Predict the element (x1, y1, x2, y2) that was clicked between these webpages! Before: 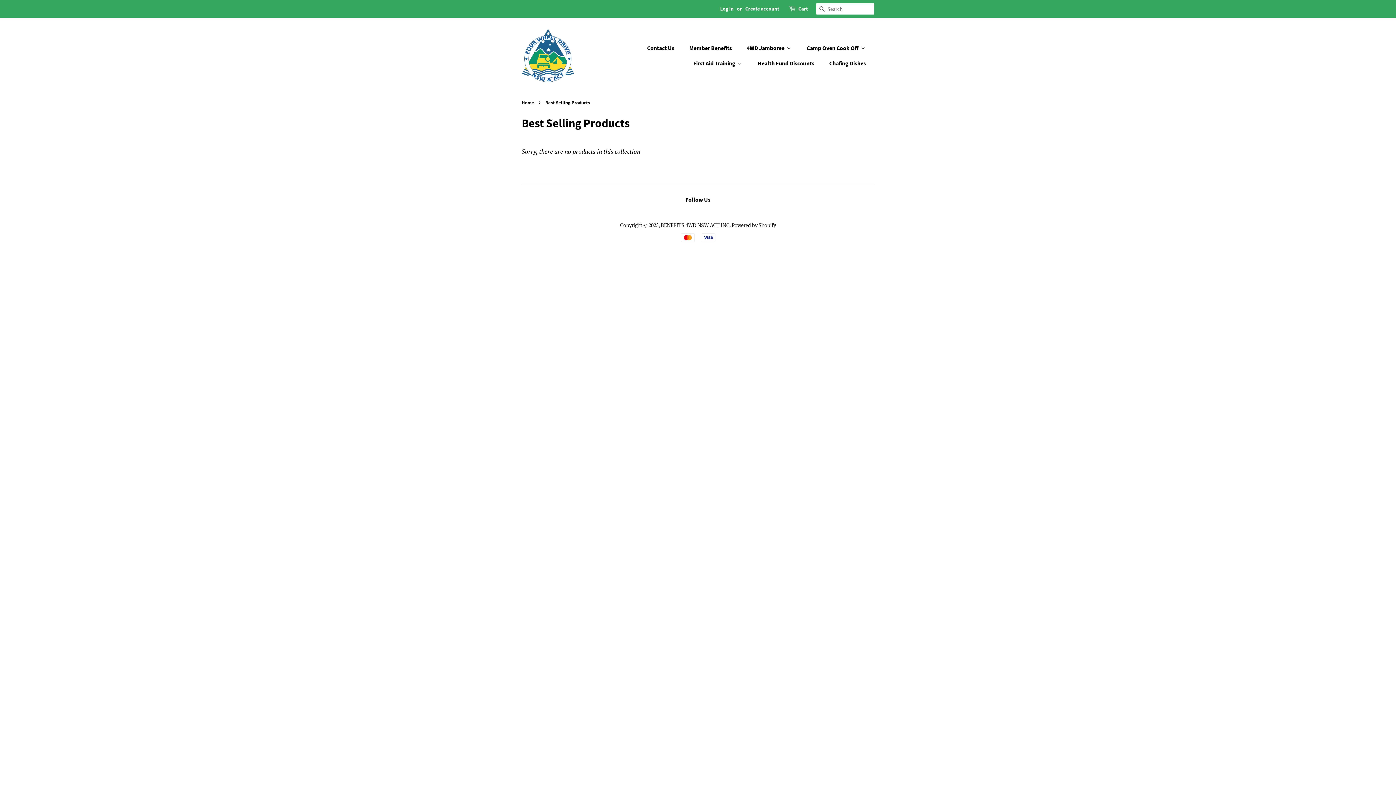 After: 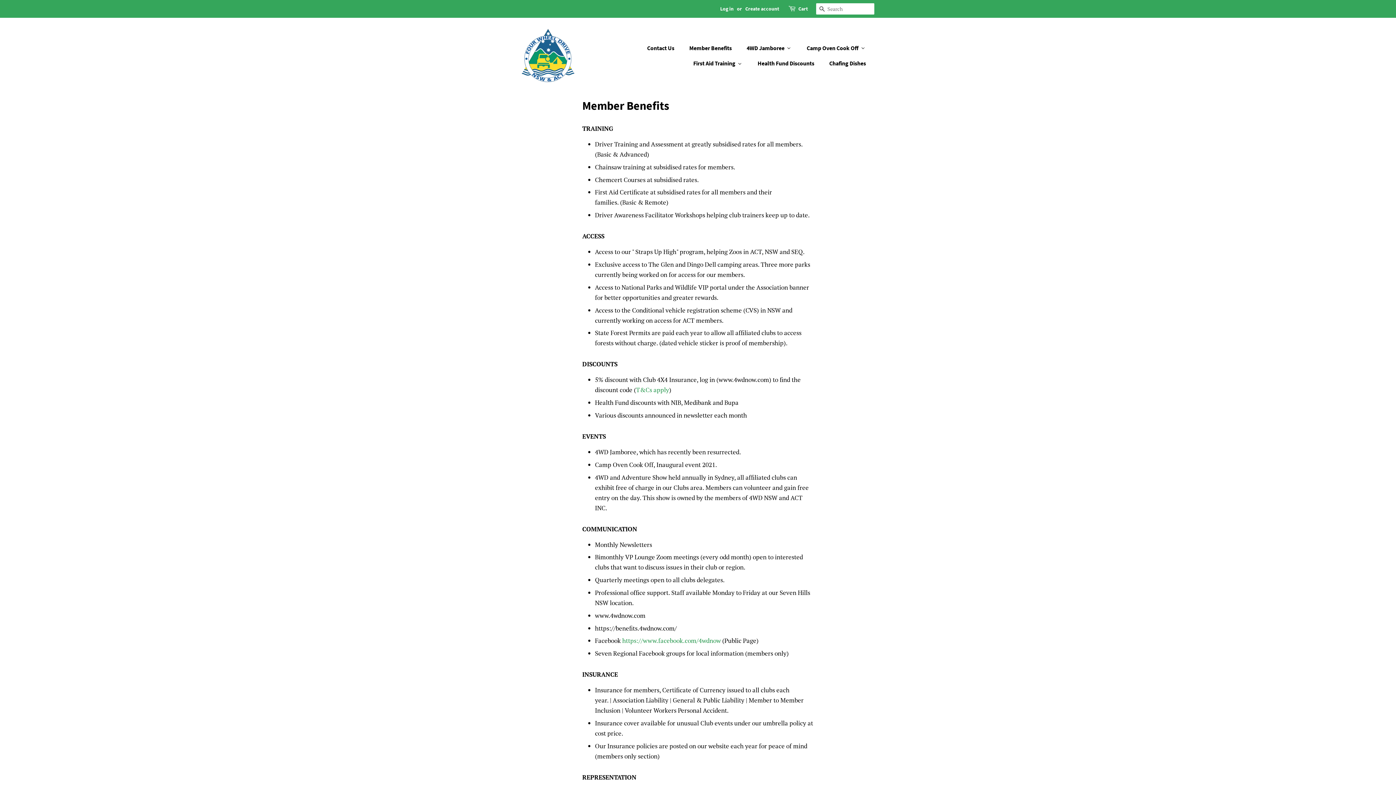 Action: bbox: (682, 40, 740, 55) label: Member Benefits